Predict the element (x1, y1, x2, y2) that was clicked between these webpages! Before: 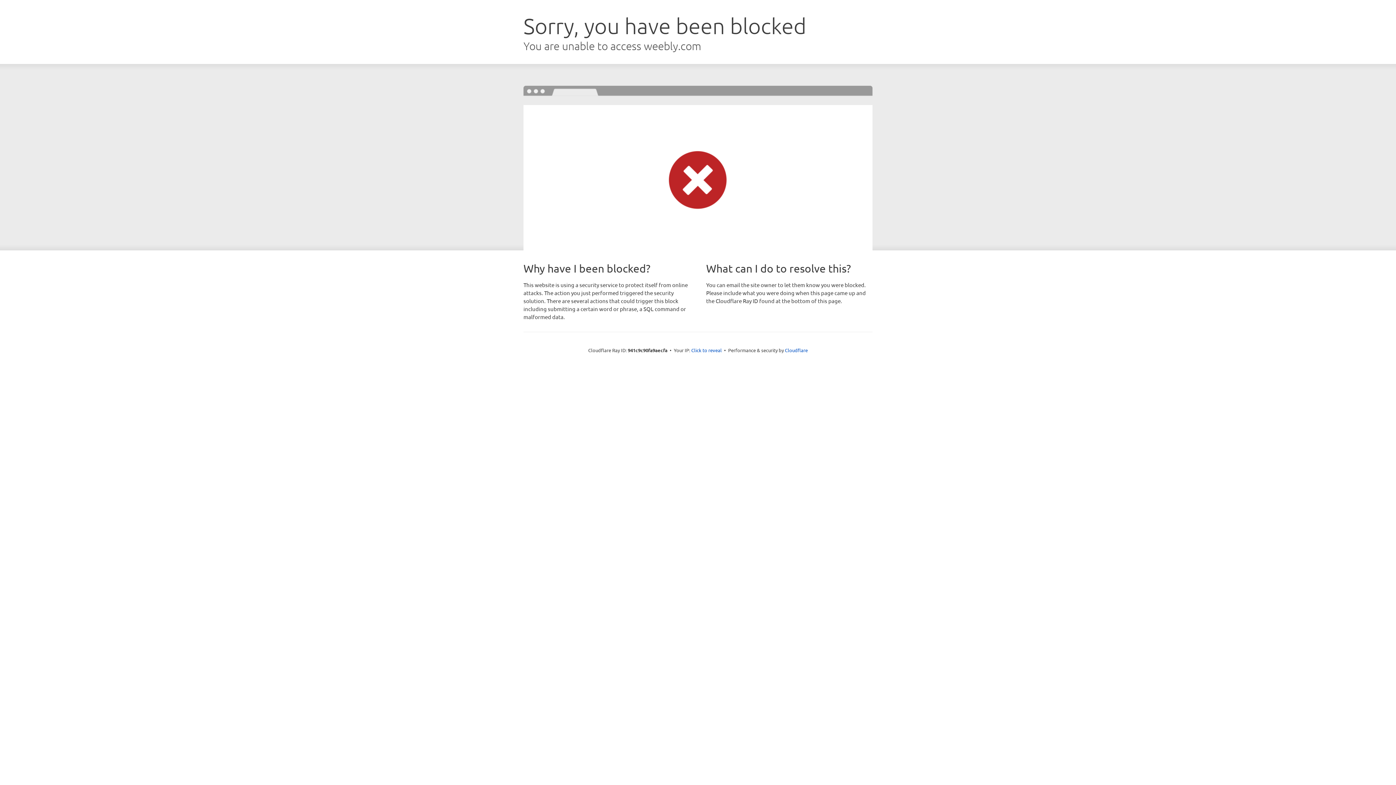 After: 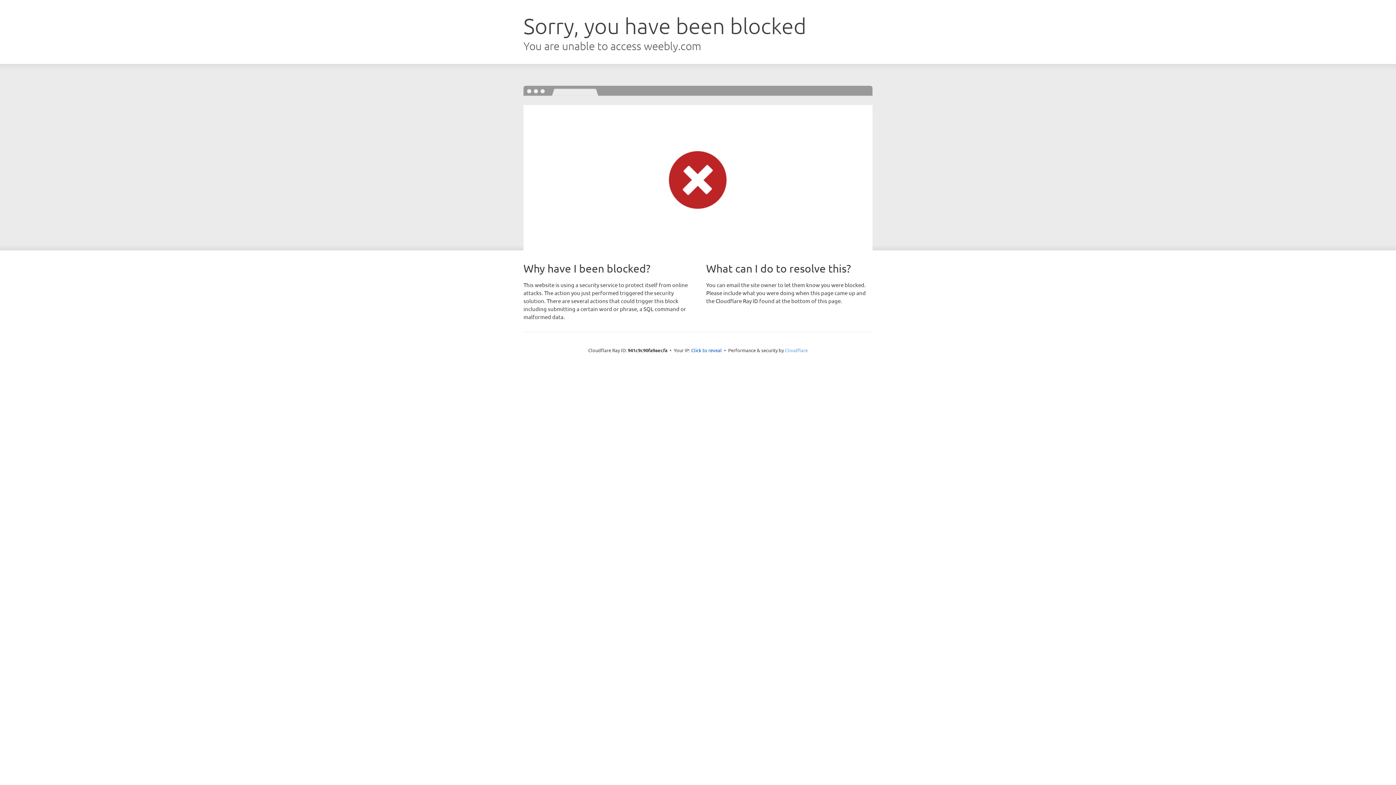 Action: bbox: (785, 347, 808, 353) label: Cloudflare